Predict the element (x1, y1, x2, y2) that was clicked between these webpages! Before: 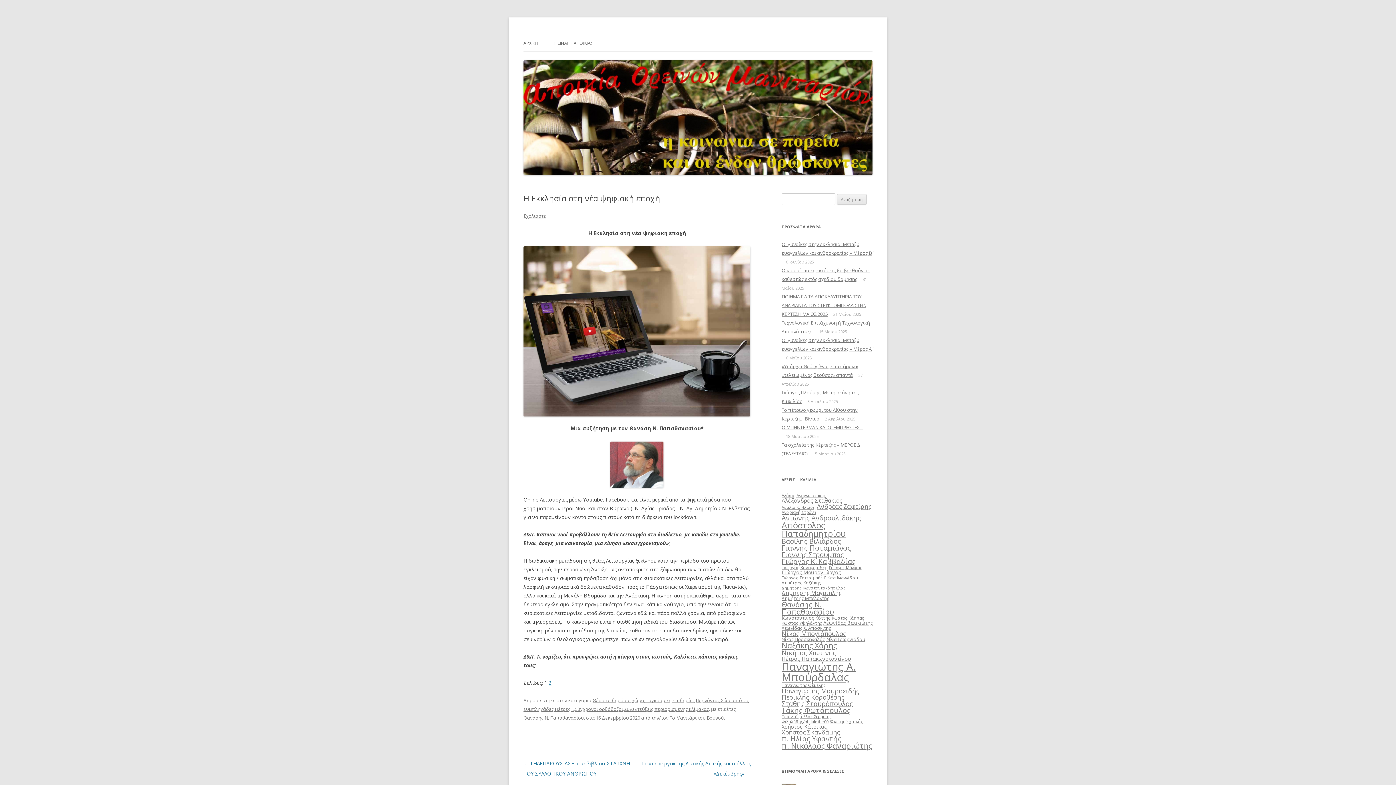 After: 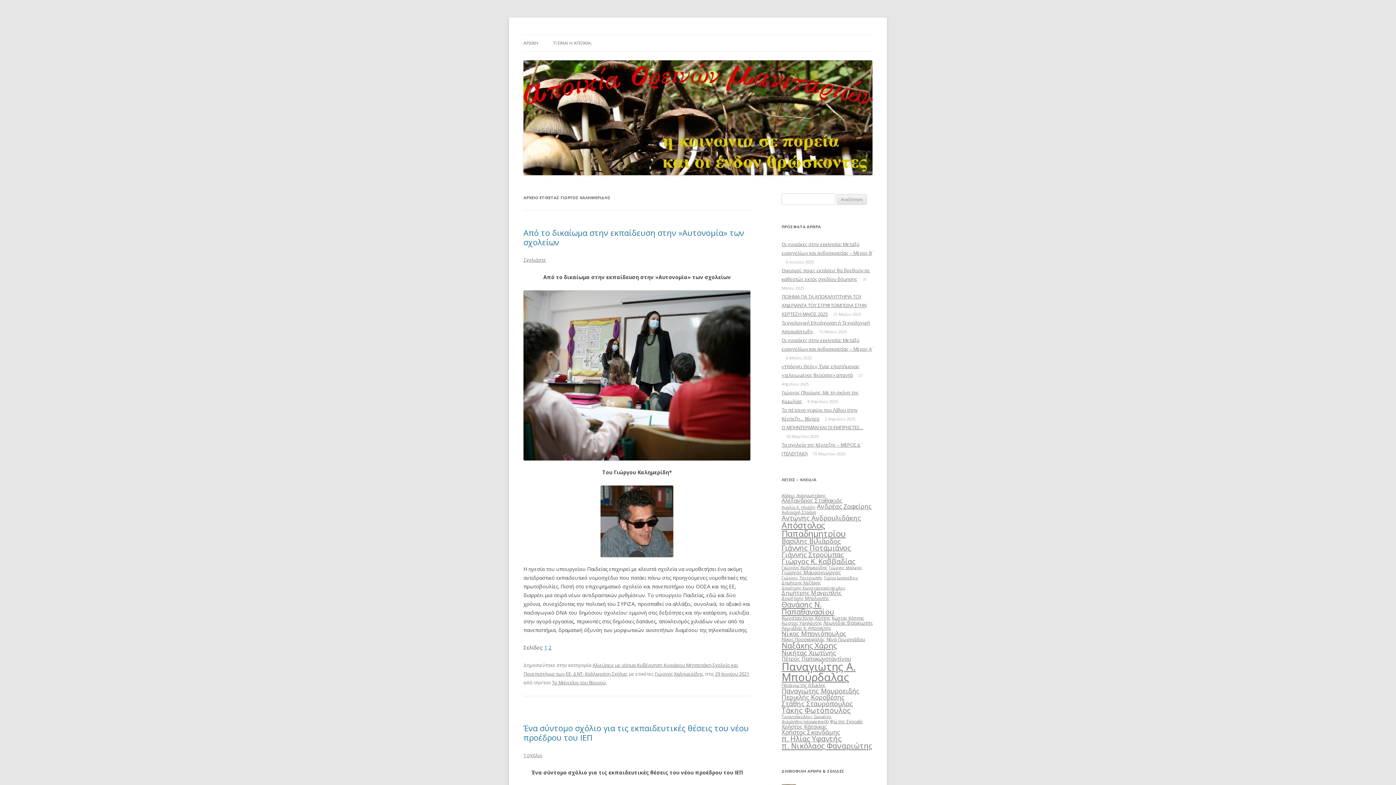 Action: bbox: (781, 564, 827, 570) label: Γιώργος Καλημερίδης (13 στοιχεία)